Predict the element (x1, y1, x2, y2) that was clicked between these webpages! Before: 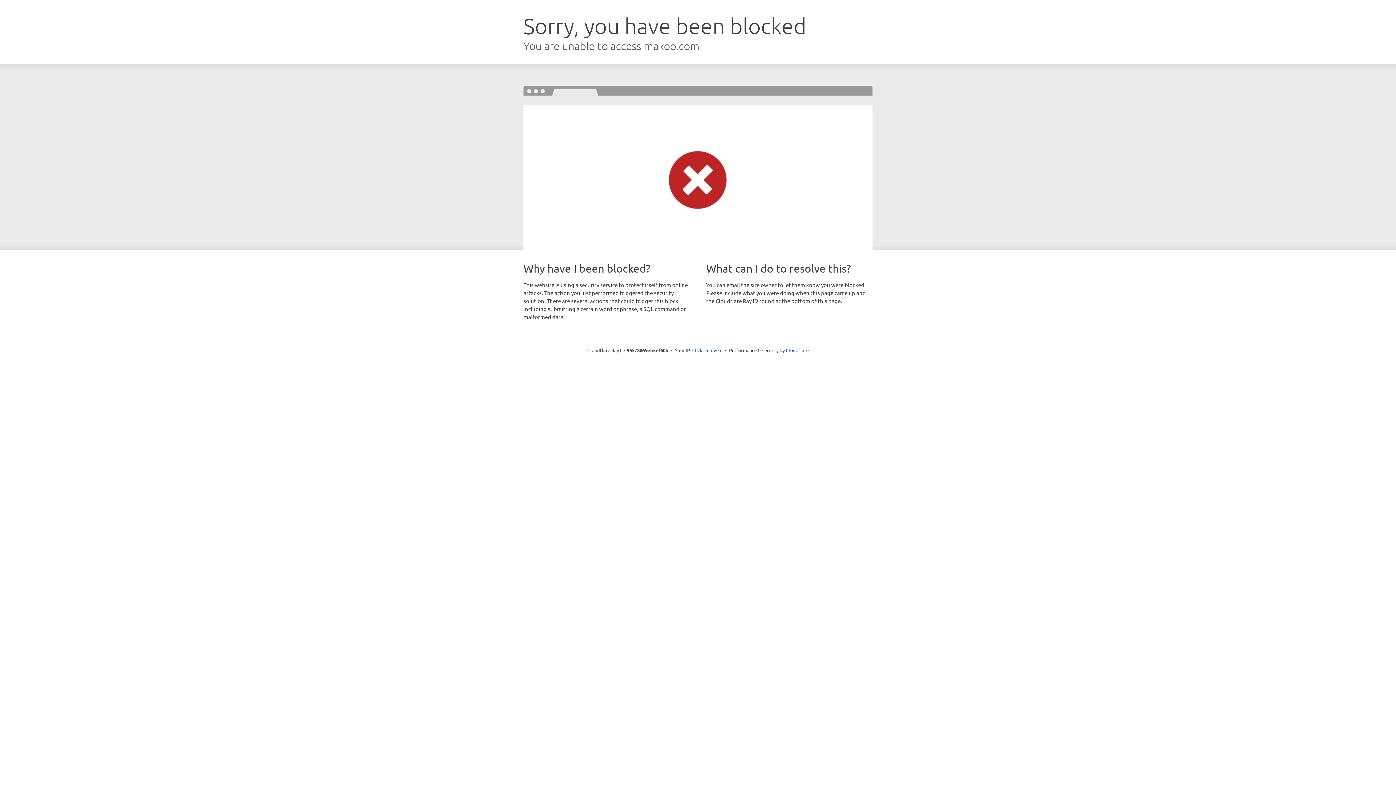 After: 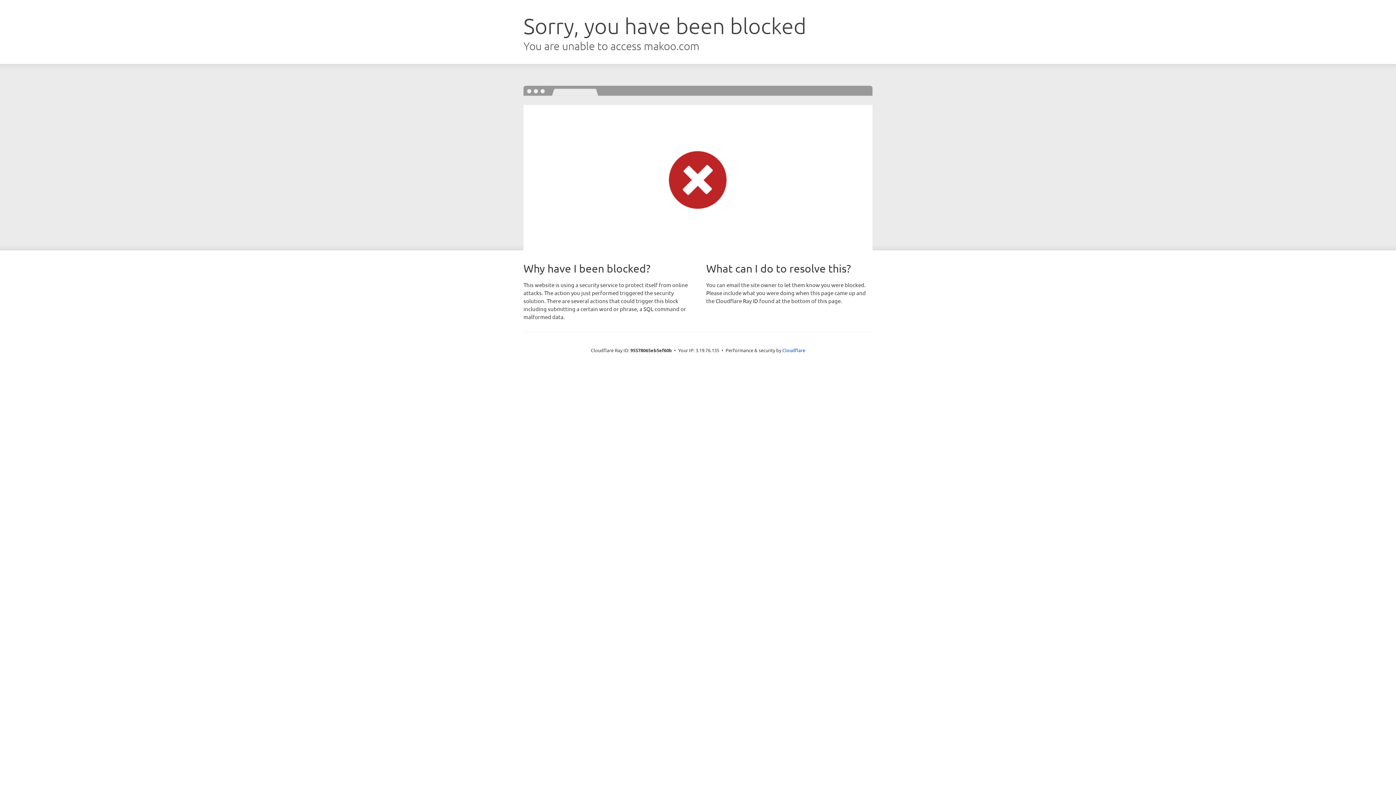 Action: label: Click to reveal bbox: (692, 346, 722, 353)